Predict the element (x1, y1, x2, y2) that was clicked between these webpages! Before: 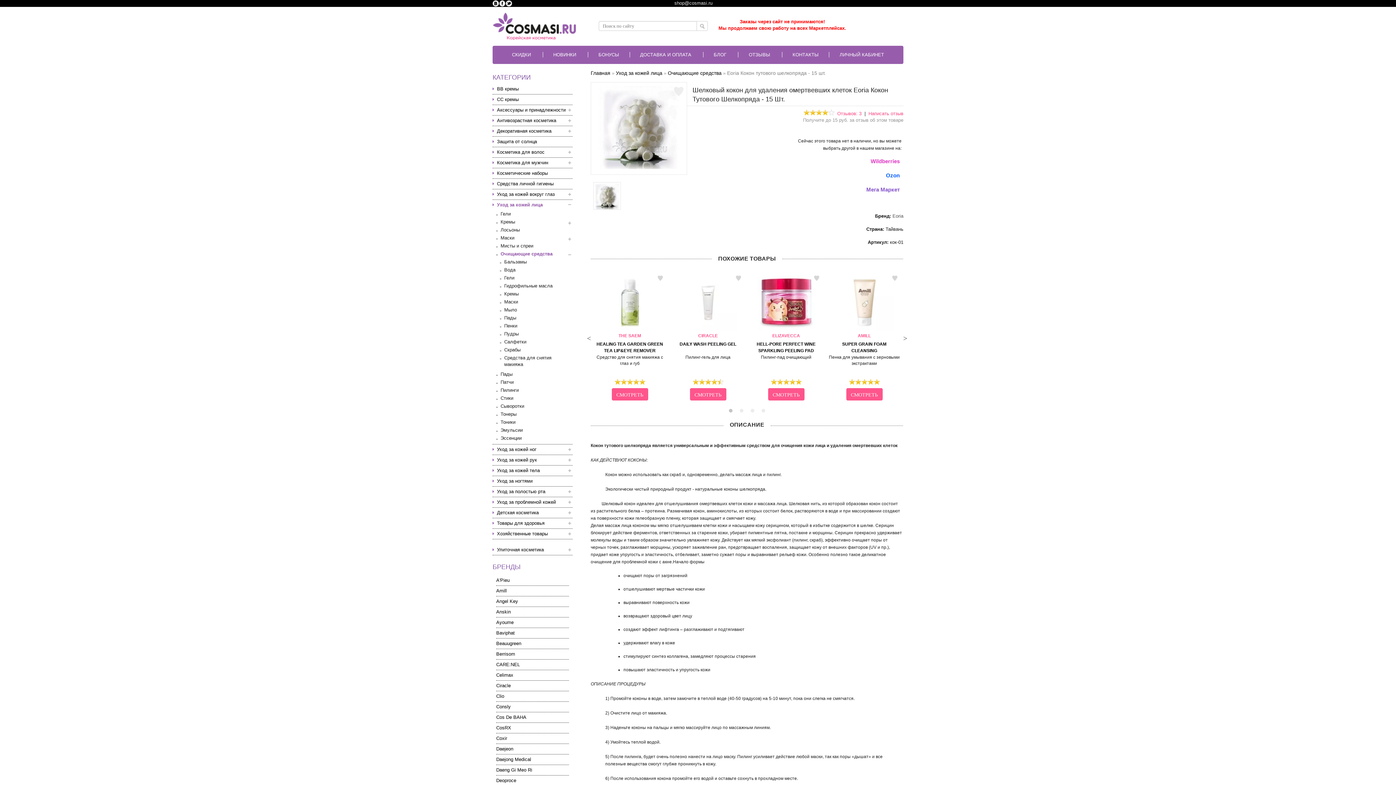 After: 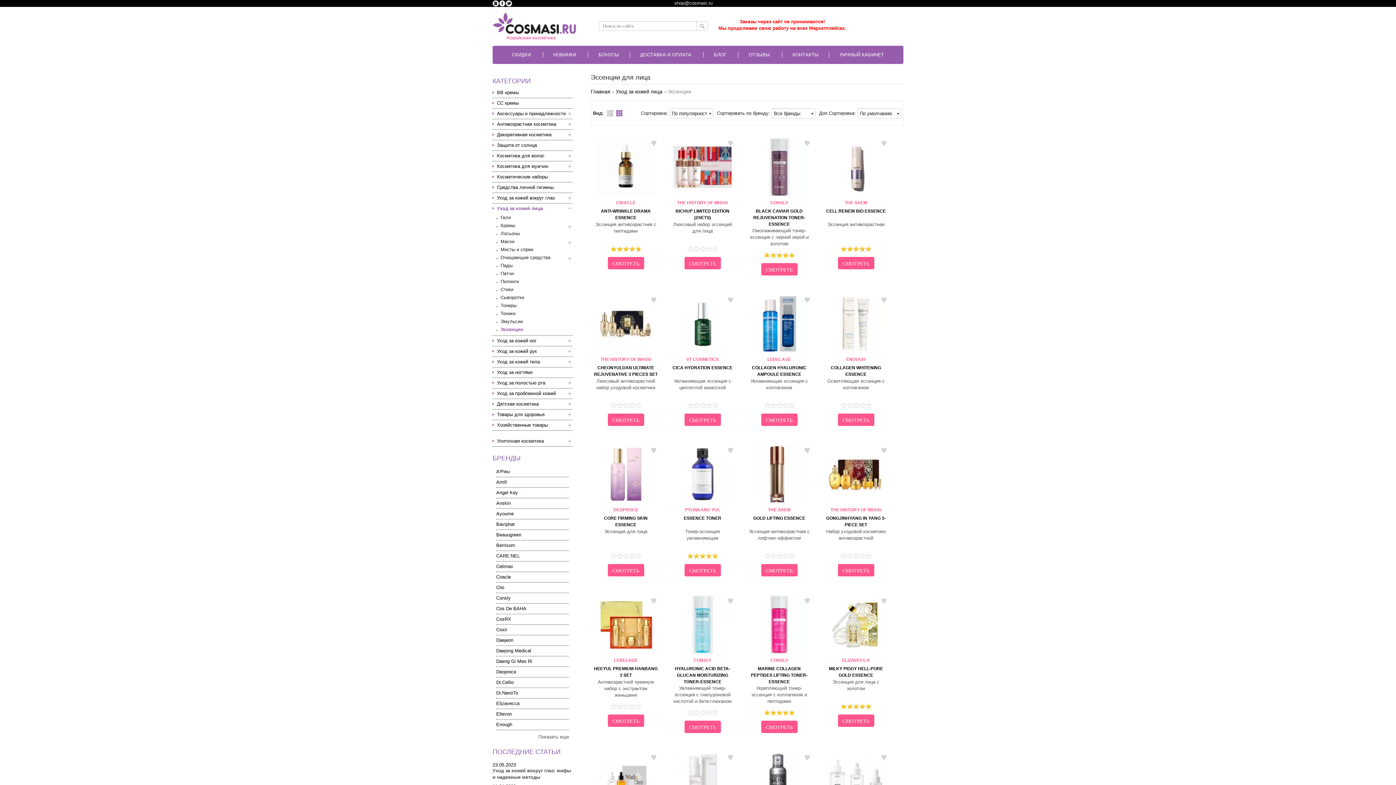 Action: label: Эссенции bbox: (496, 434, 566, 442)